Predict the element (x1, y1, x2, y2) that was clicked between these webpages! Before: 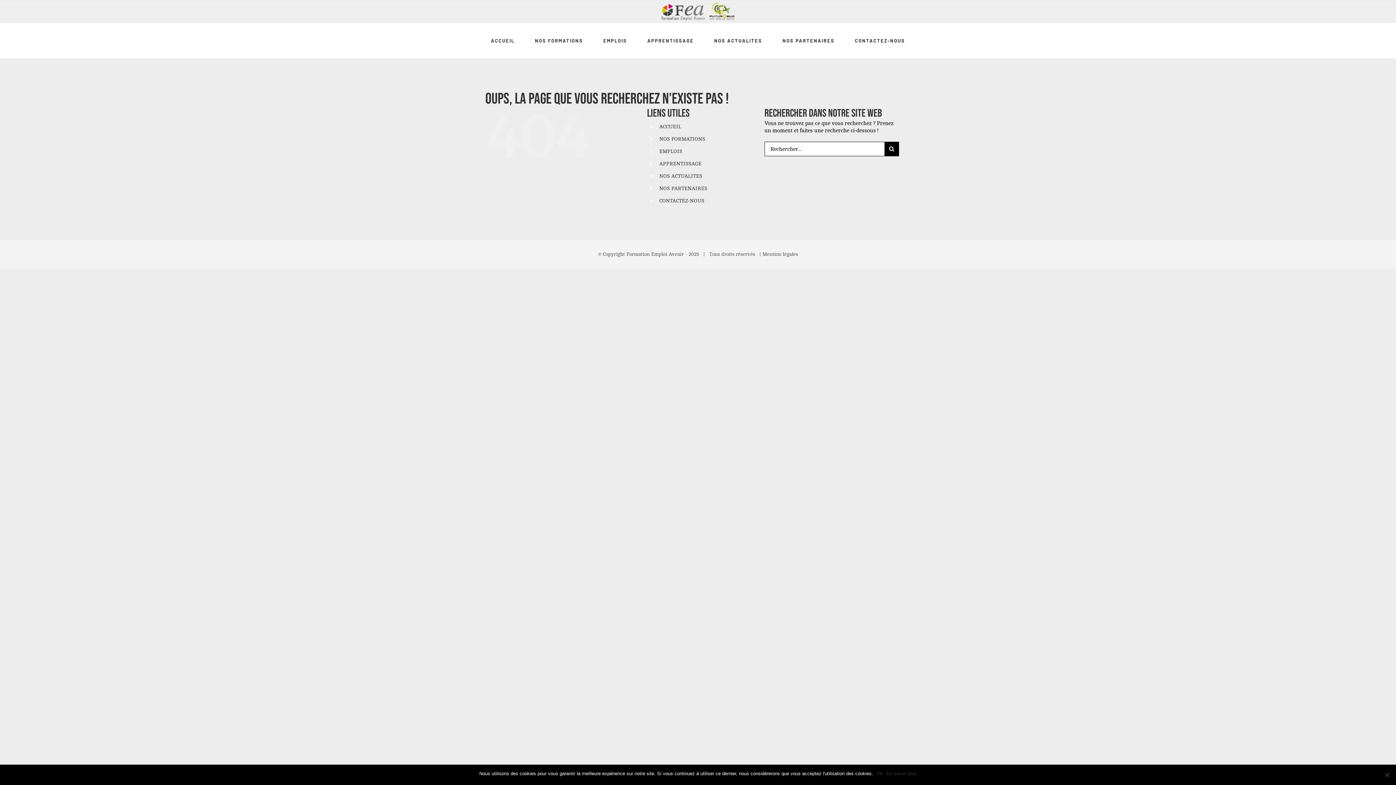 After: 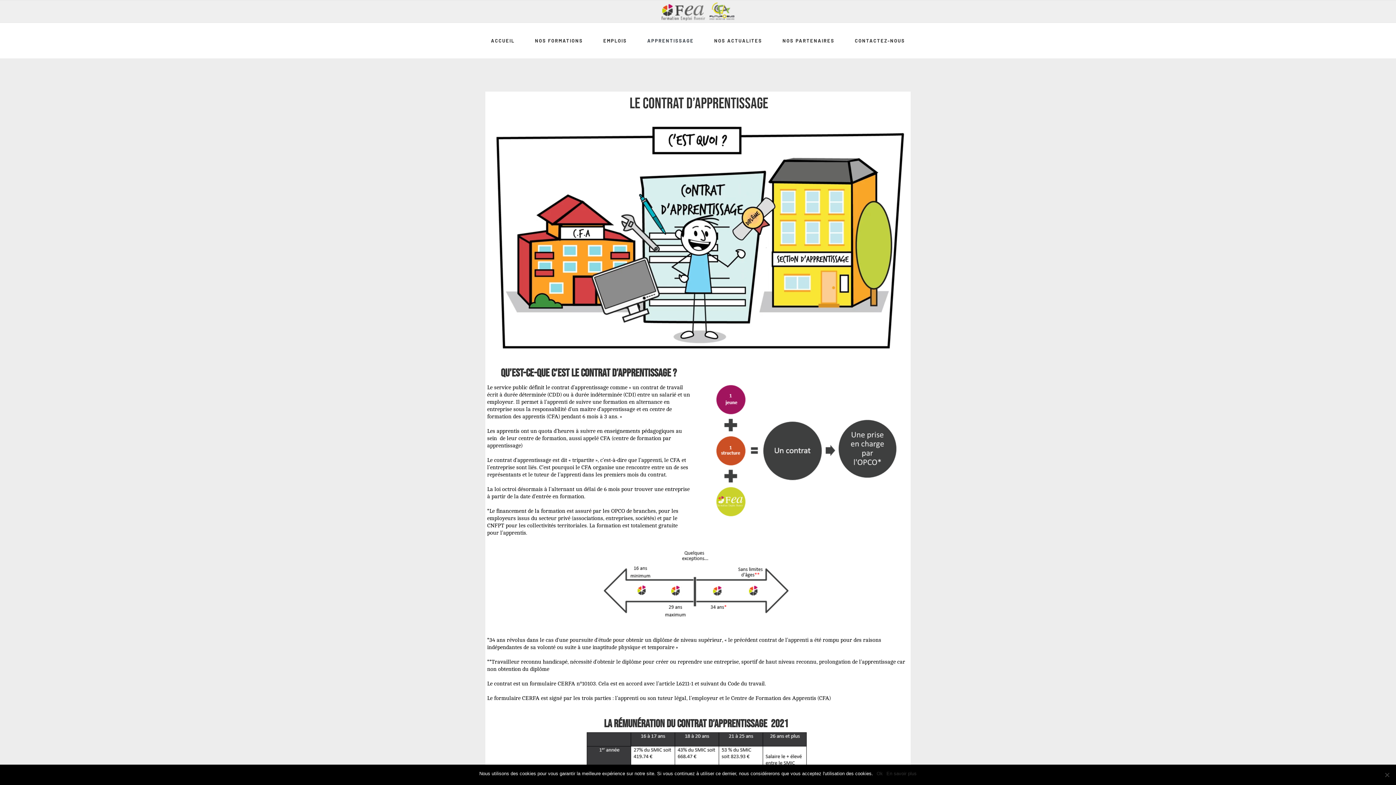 Action: bbox: (659, 161, 701, 166) label: APPRENTISSAGE